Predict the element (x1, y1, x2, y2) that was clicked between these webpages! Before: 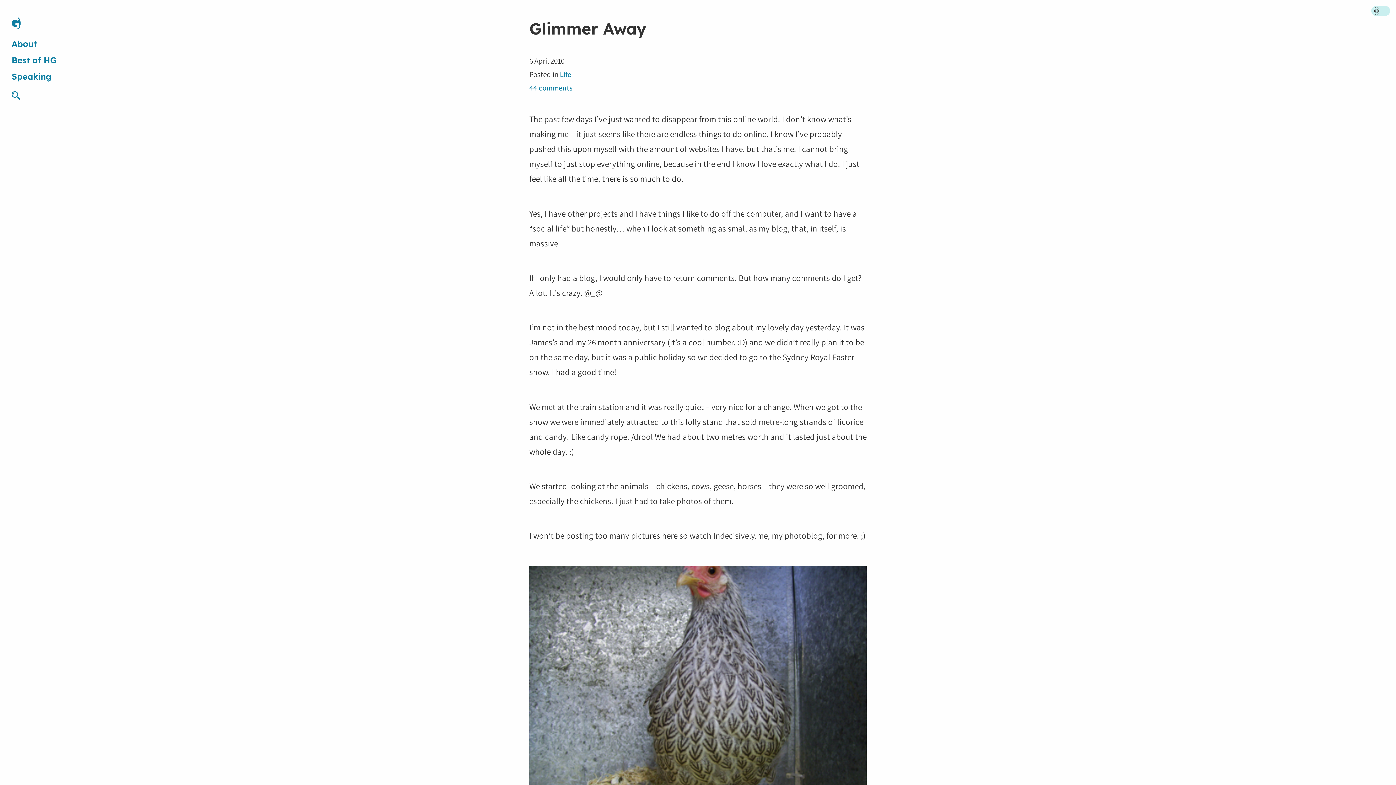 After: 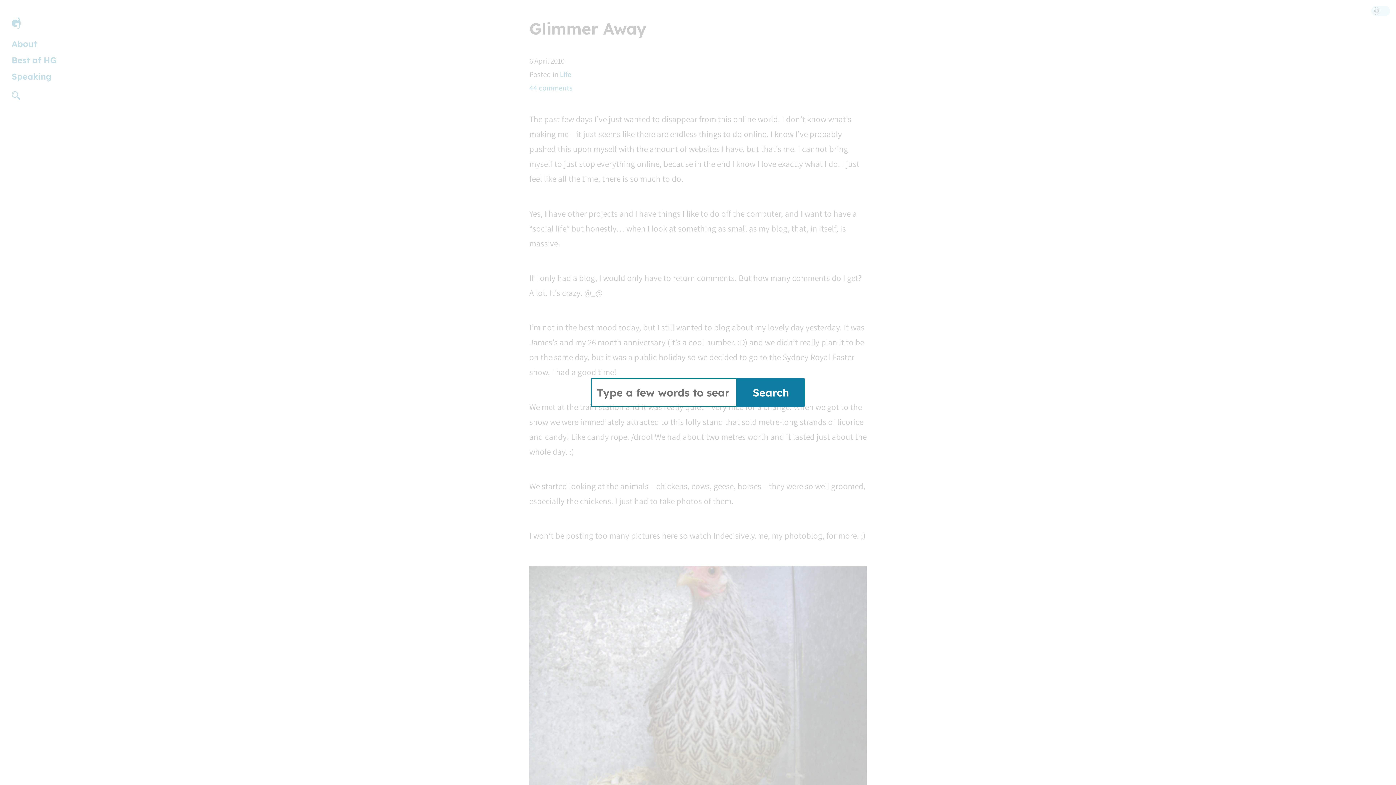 Action: bbox: (11, 85, 26, 105)